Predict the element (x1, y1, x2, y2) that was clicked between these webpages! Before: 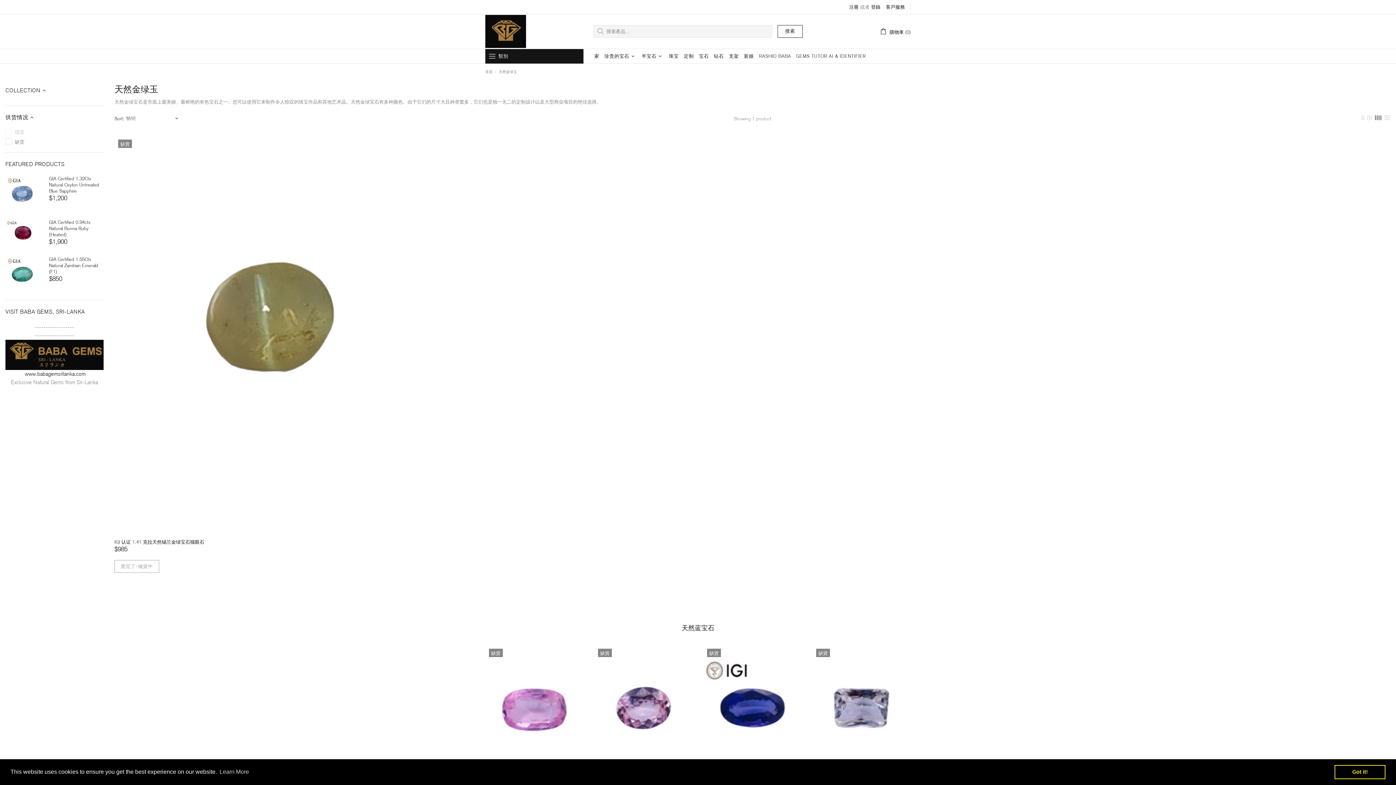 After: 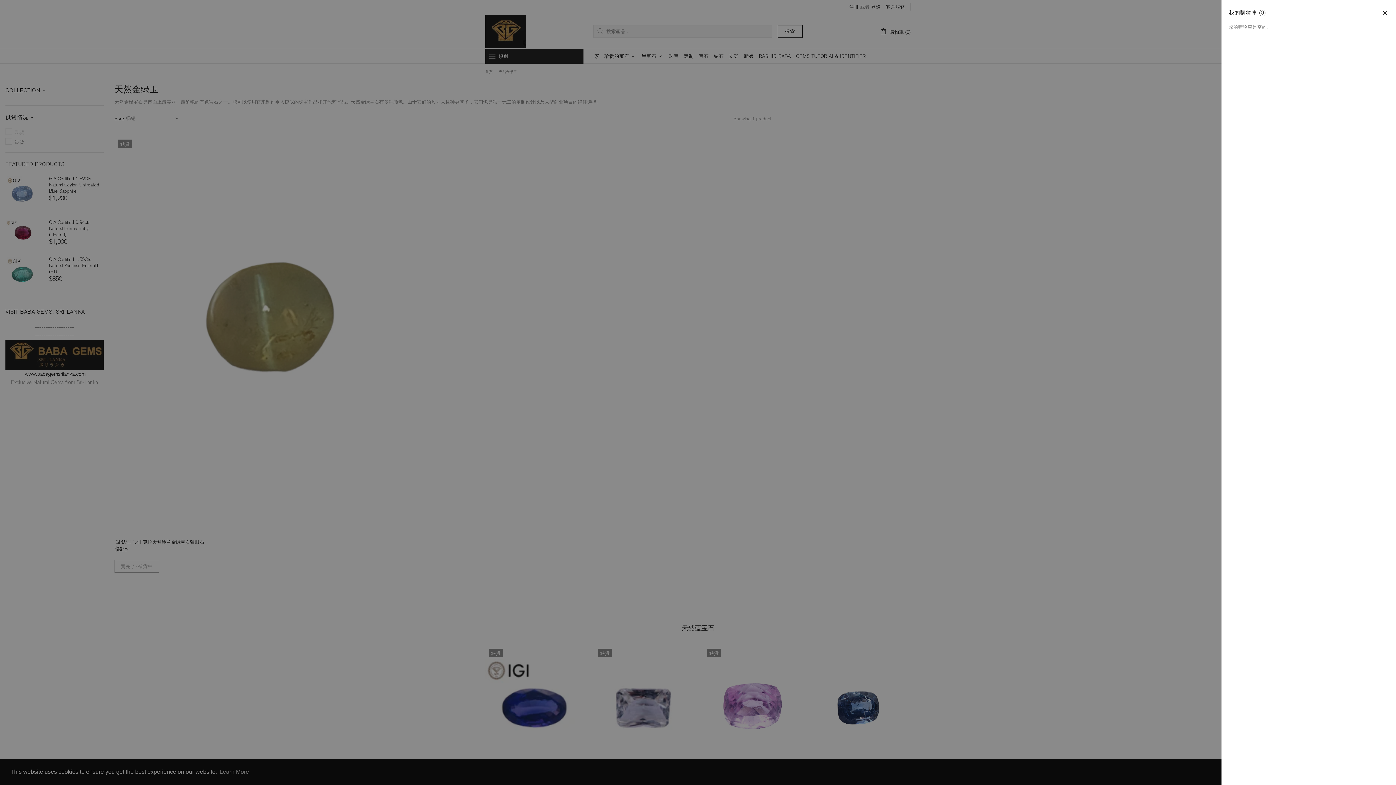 Action: label: 購物車 (0) bbox: (880, 26, 910, 35)